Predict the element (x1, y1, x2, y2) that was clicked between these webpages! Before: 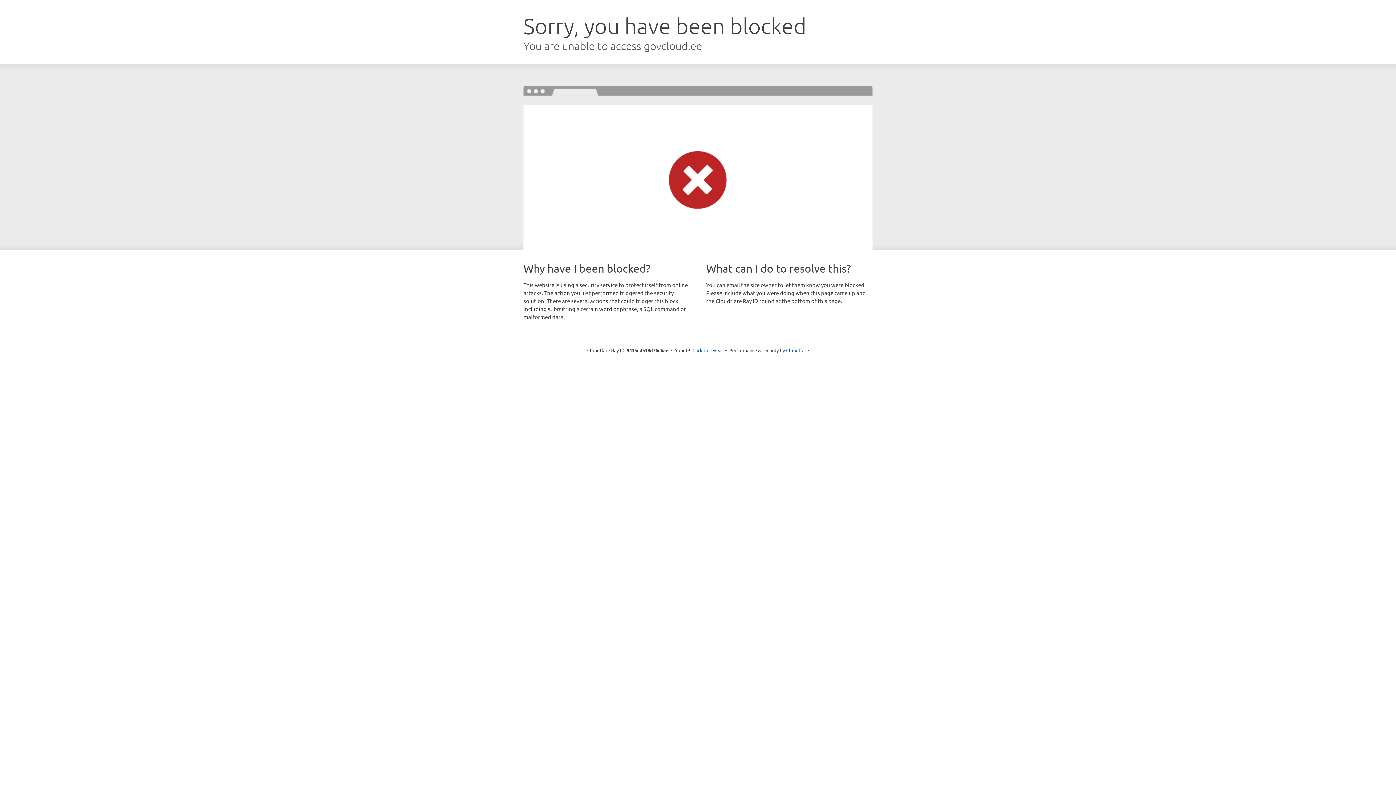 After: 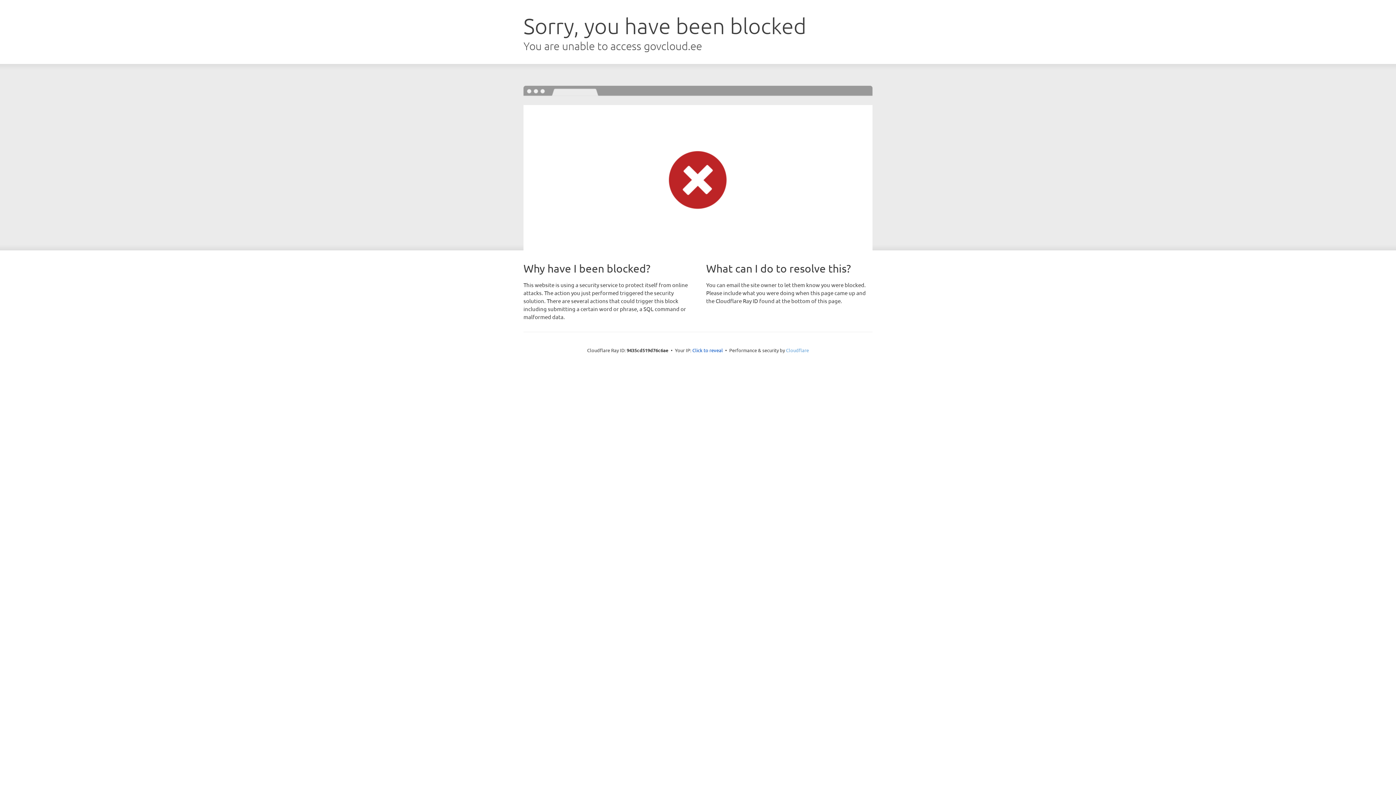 Action: bbox: (786, 347, 809, 353) label: Cloudflare